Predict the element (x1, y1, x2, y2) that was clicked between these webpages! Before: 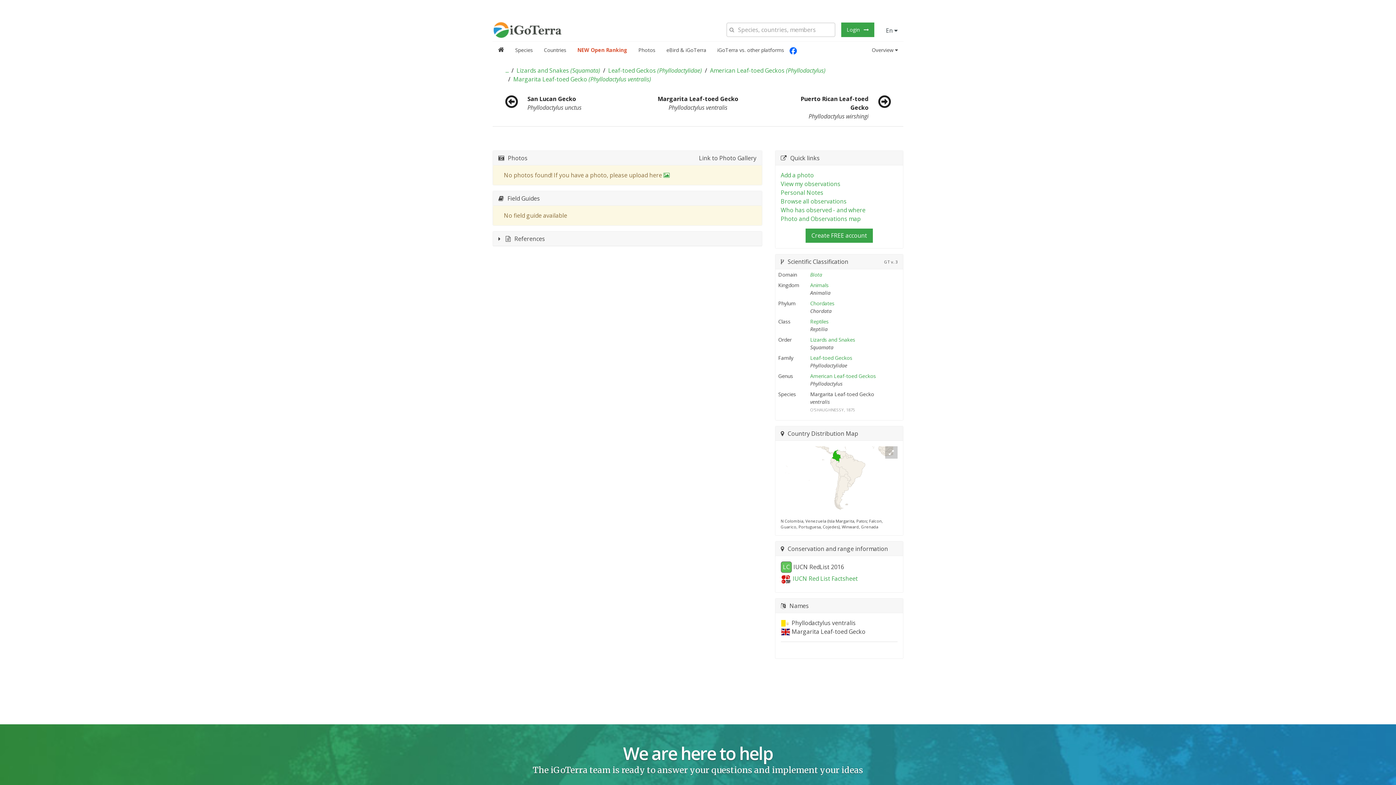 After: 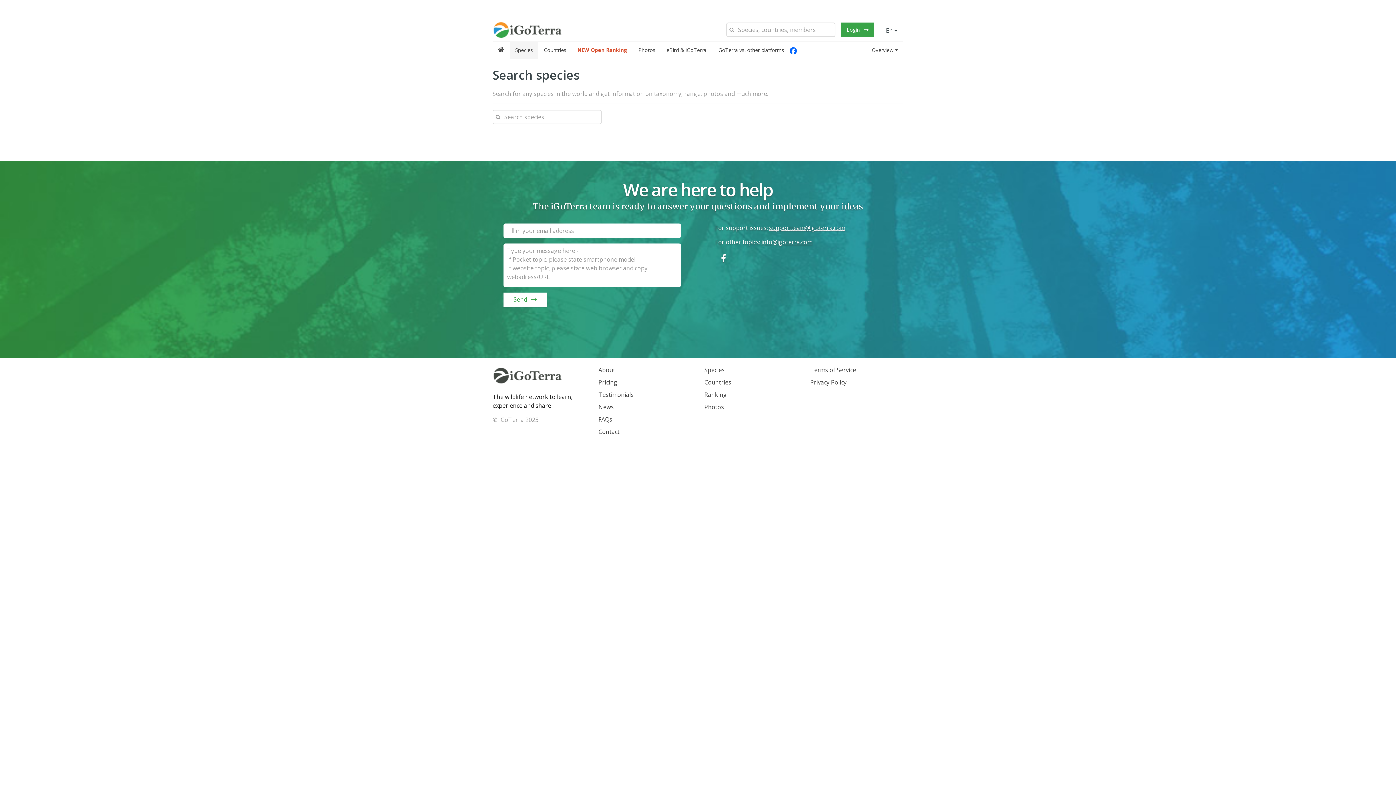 Action: bbox: (509, 41, 538, 58) label: Species